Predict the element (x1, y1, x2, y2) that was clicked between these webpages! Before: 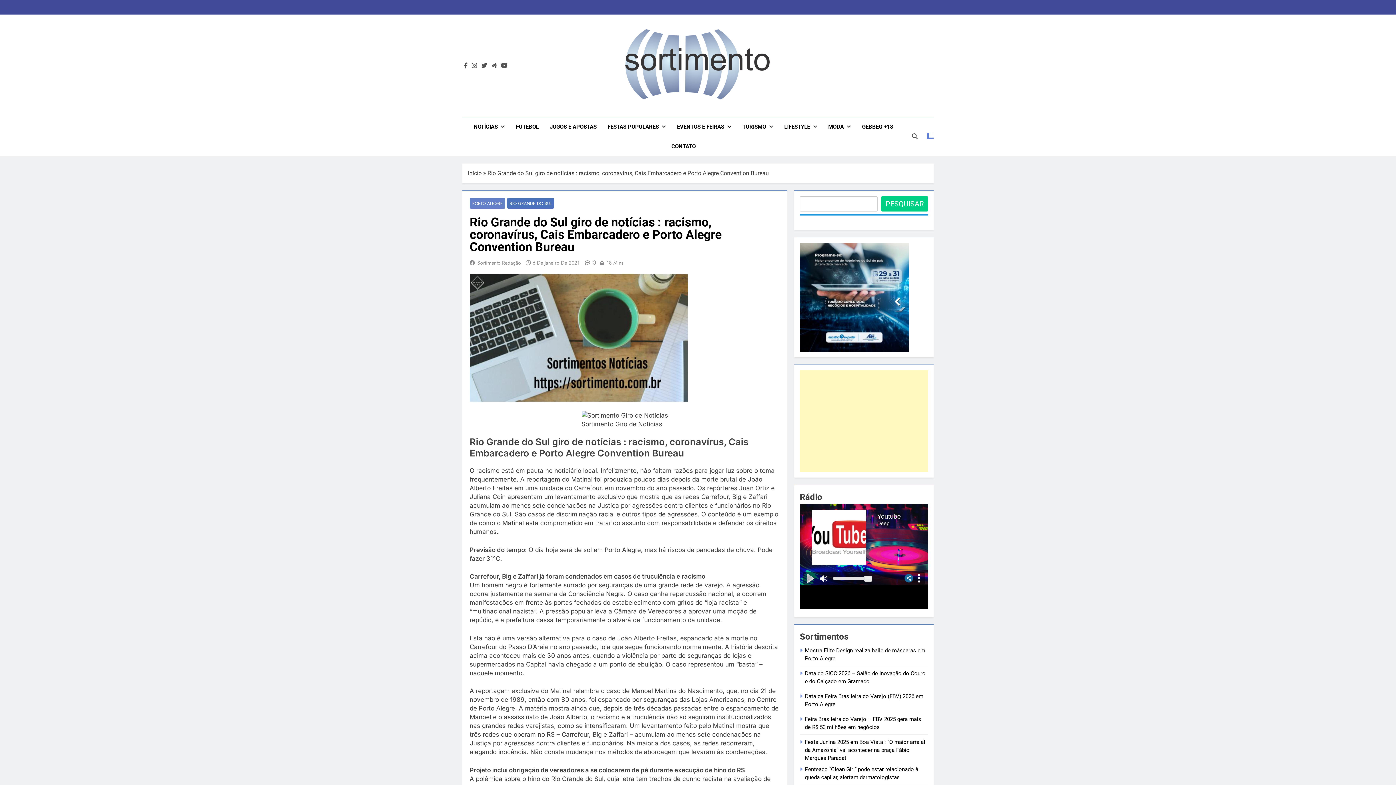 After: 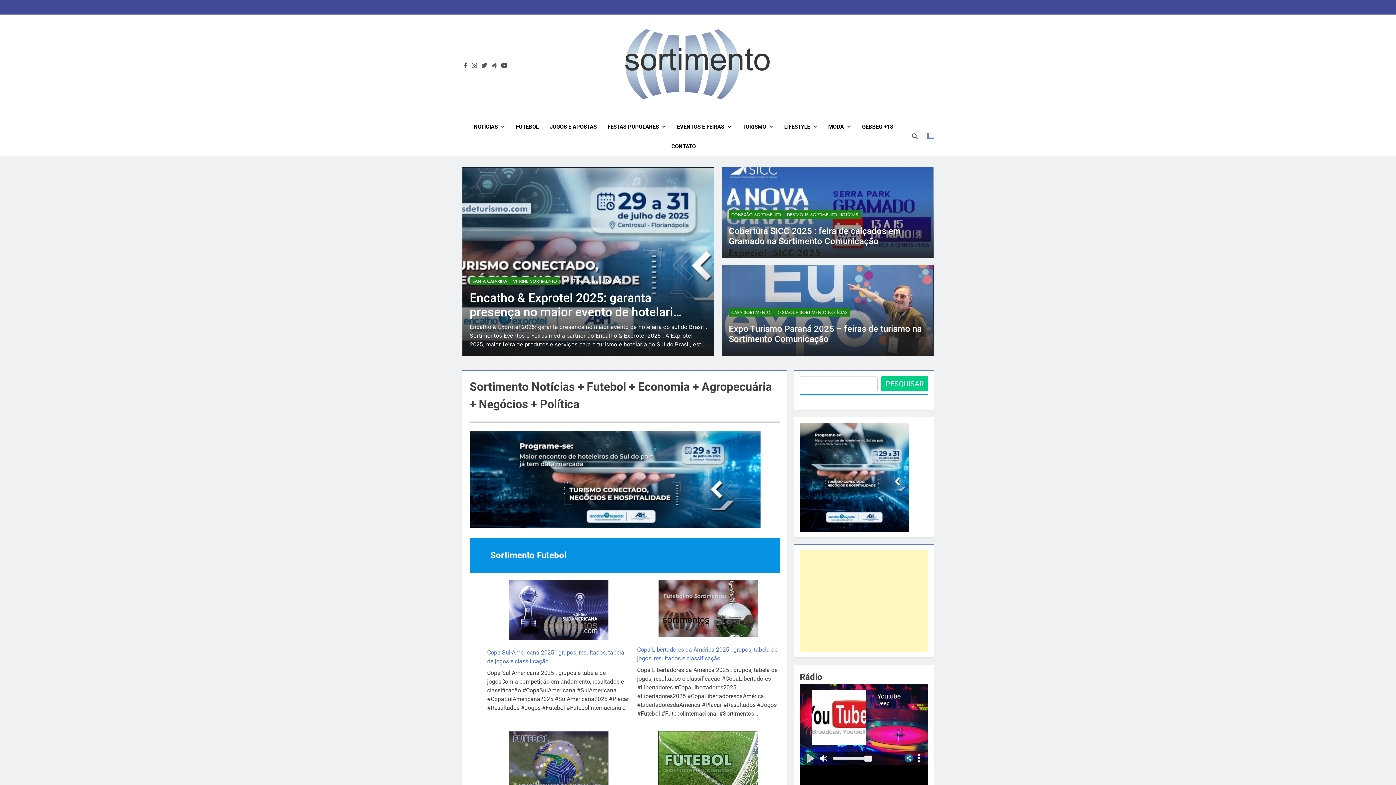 Action: bbox: (477, 259, 521, 266) label: Sortimento Redação